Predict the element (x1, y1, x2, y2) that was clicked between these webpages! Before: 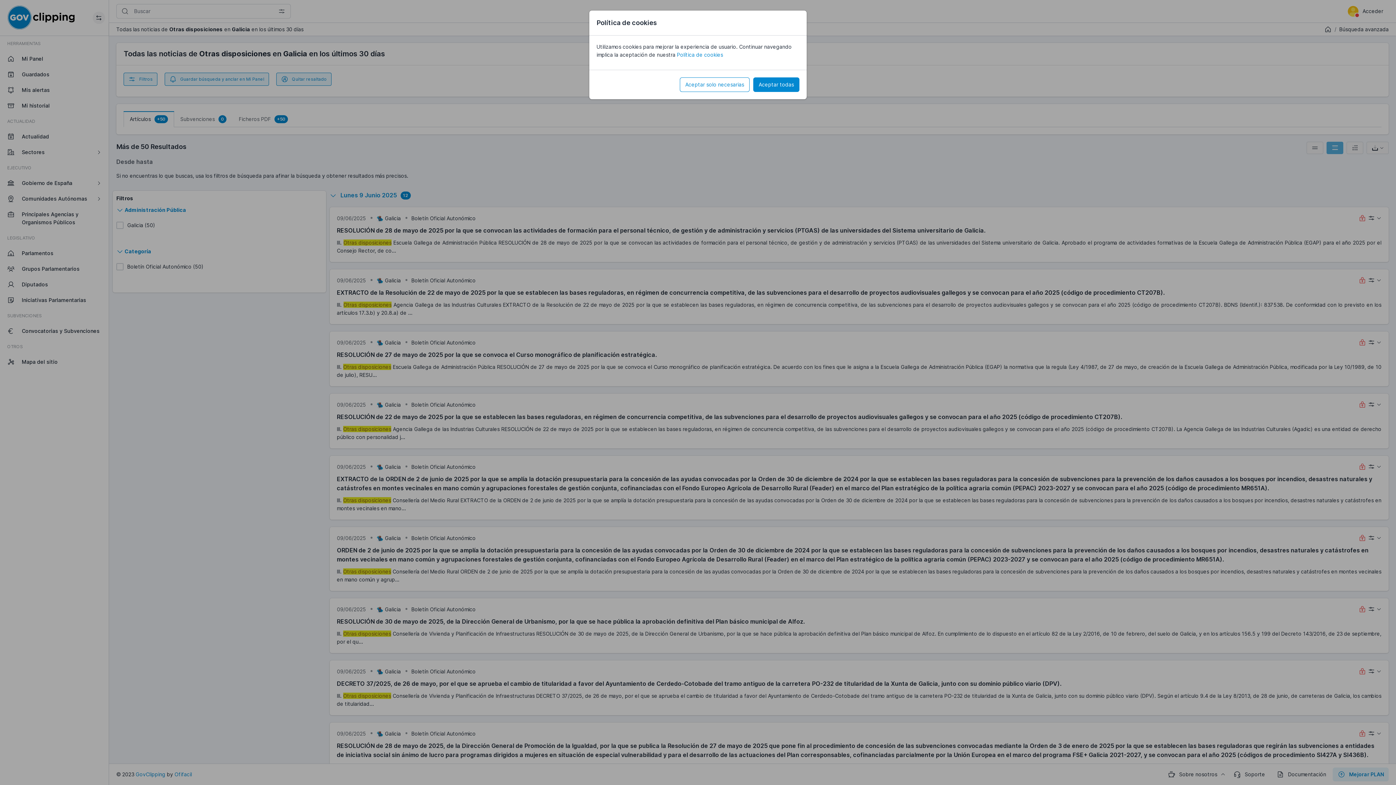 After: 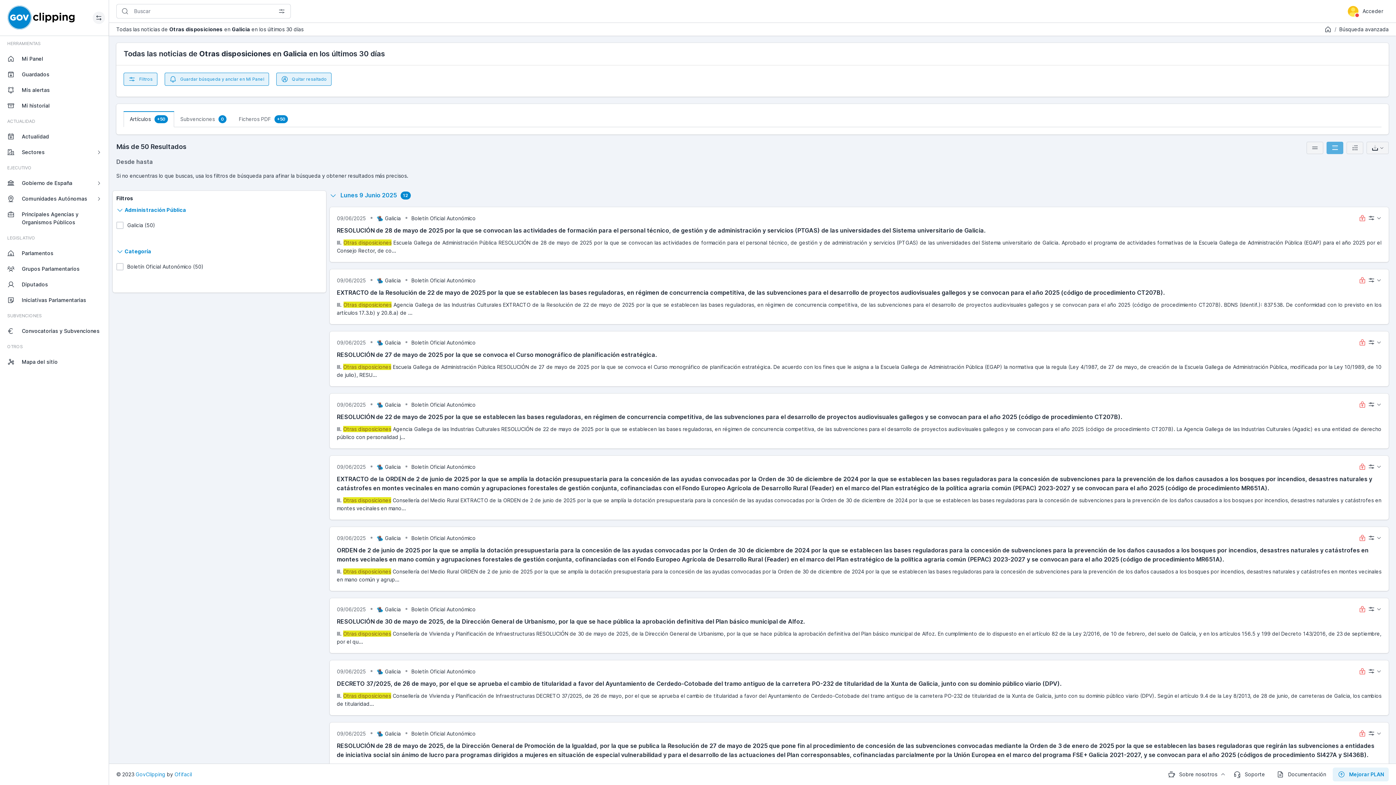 Action: bbox: (680, 77, 749, 92) label: Aceptar solo necesarias